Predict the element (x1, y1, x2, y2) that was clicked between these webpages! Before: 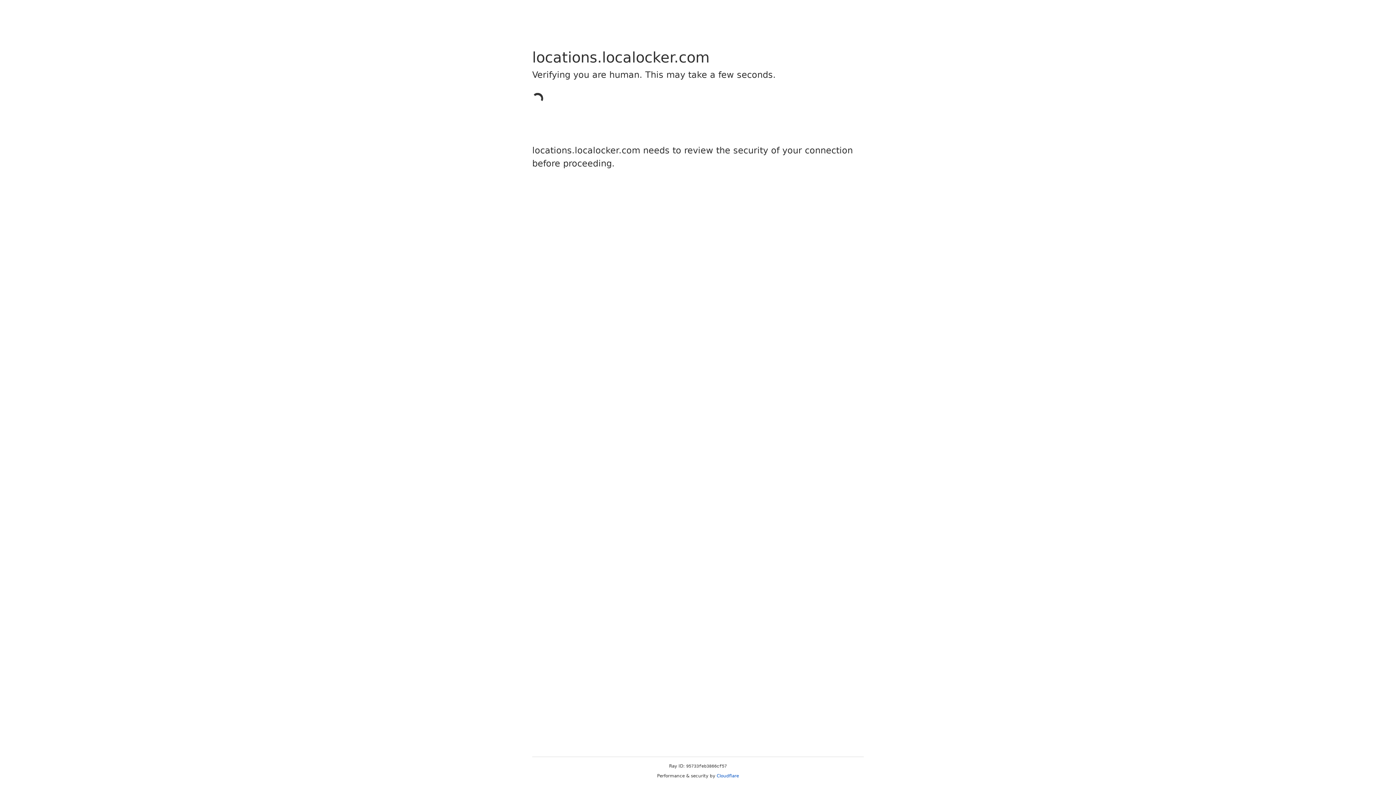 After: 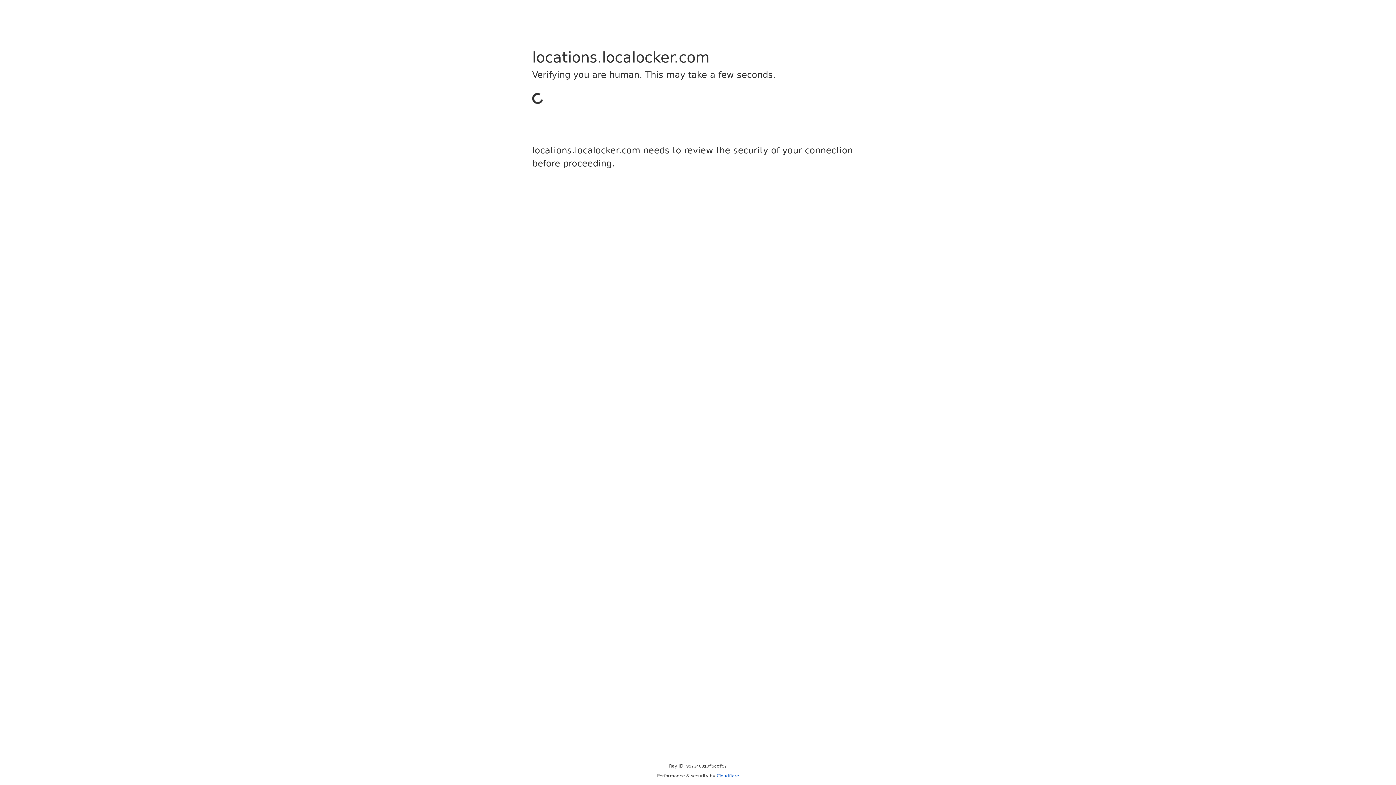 Action: bbox: (716, 773, 739, 778) label: Cloudflare